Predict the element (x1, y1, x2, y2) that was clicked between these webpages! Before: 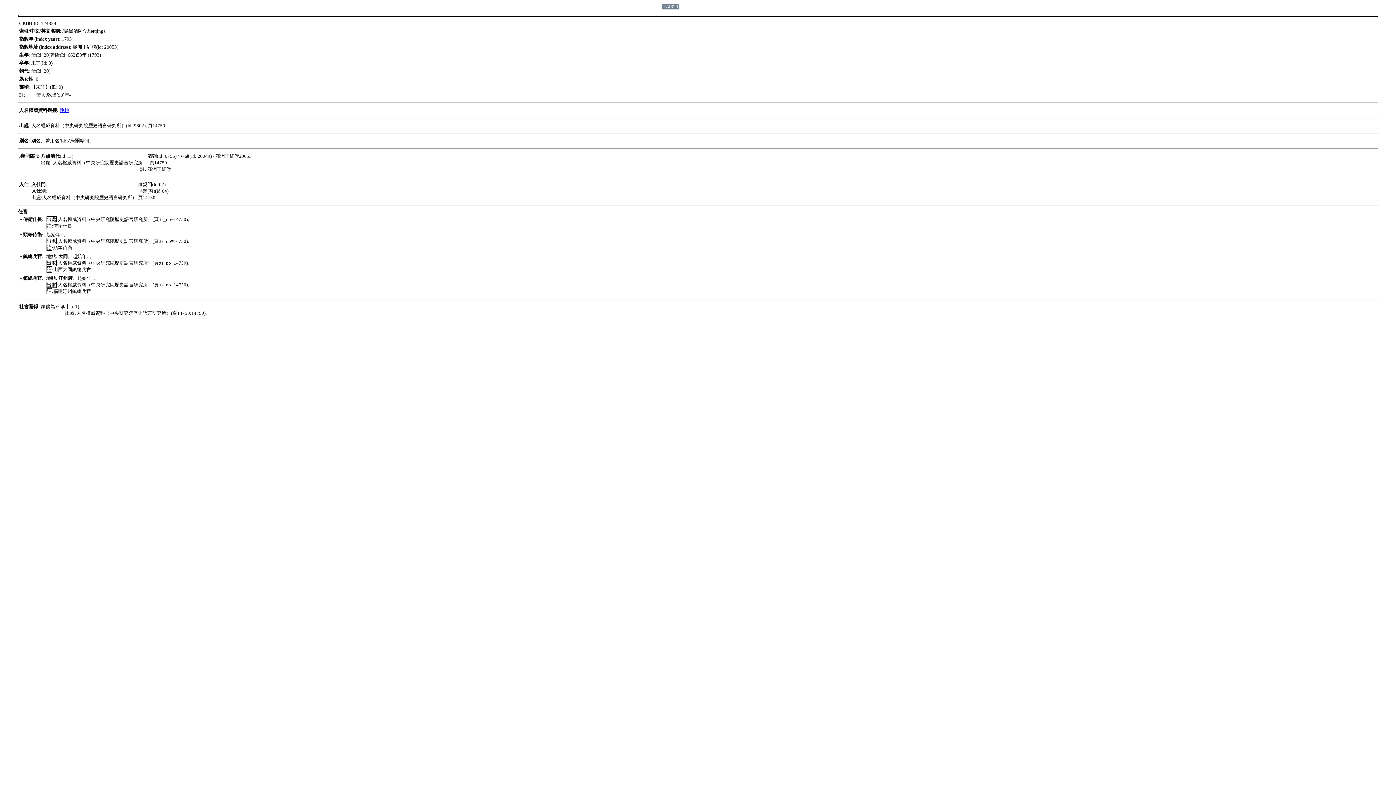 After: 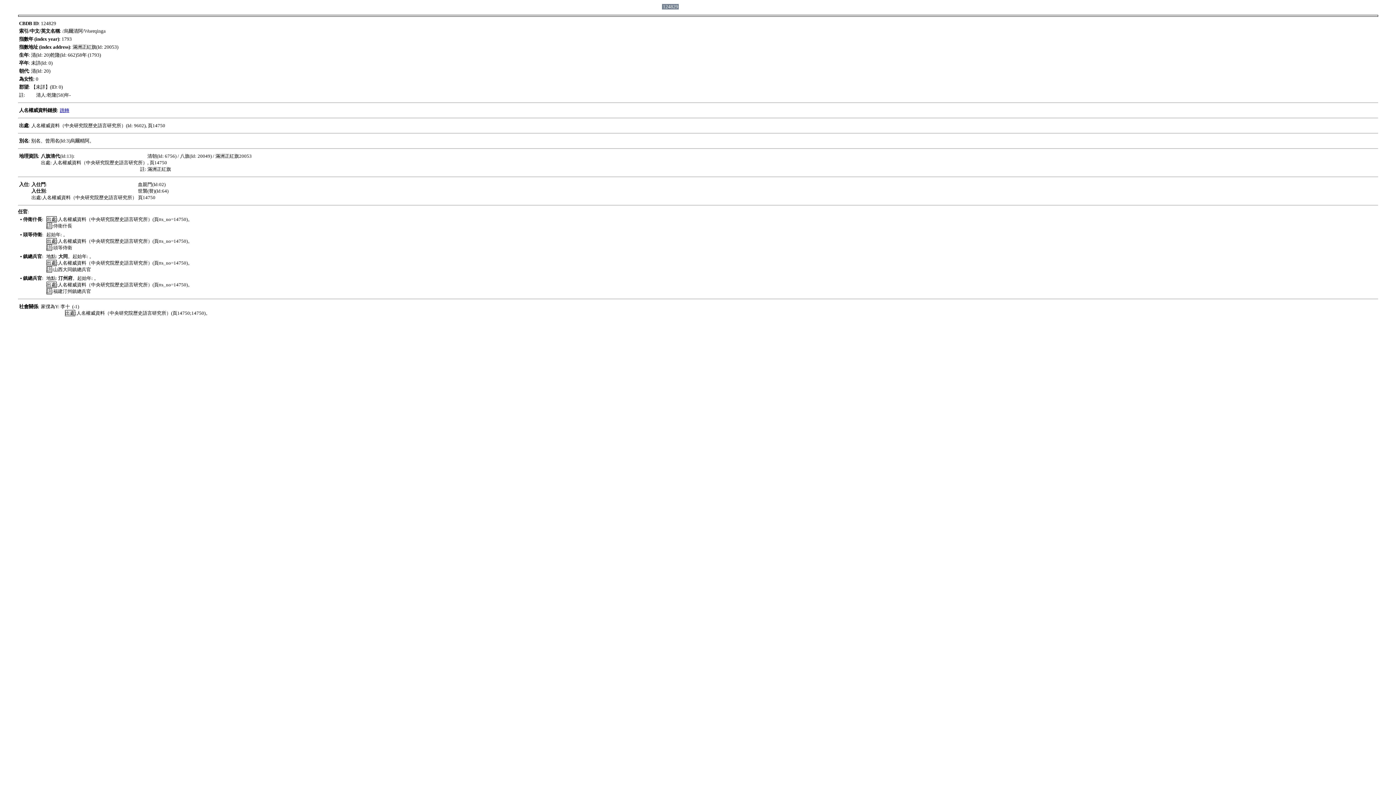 Action: label: 124829 bbox: (662, 4, 678, 9)